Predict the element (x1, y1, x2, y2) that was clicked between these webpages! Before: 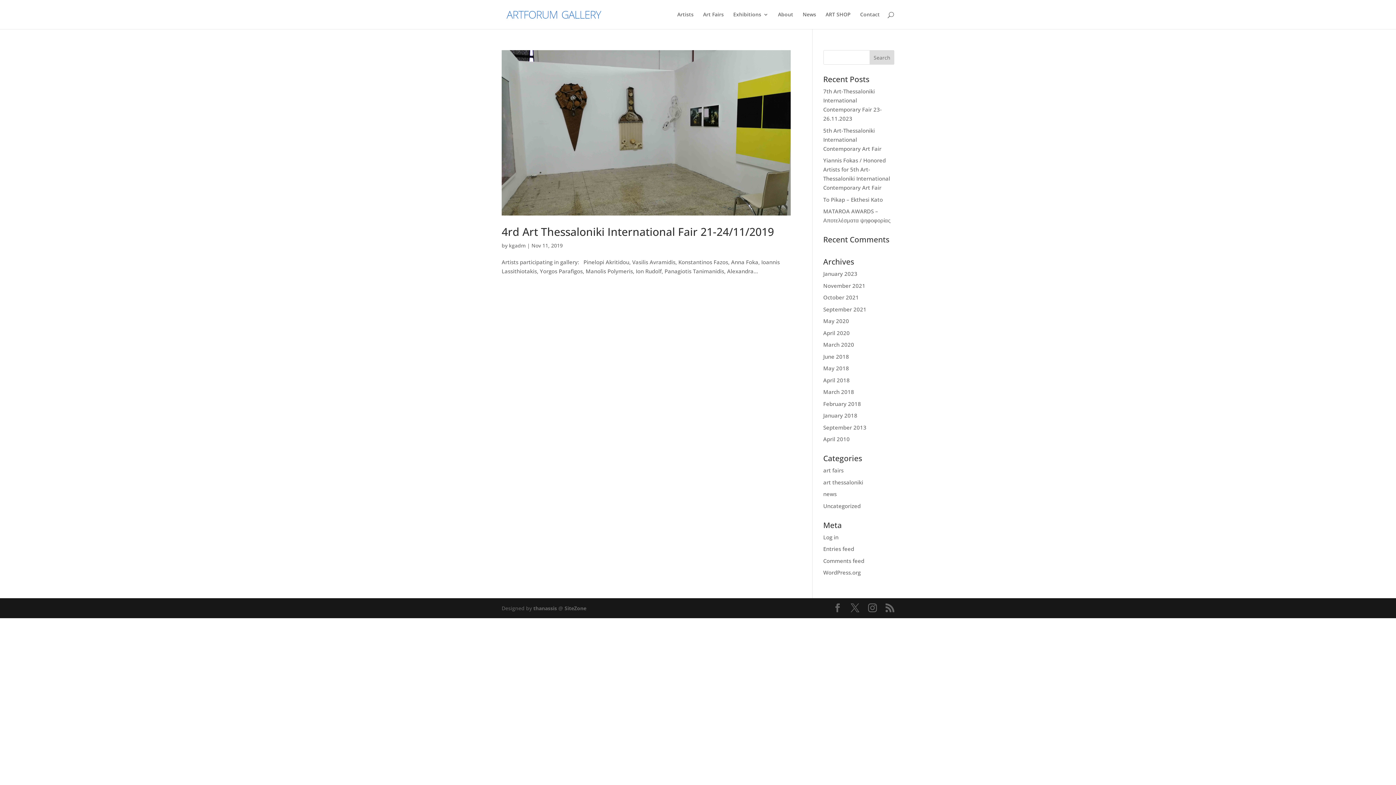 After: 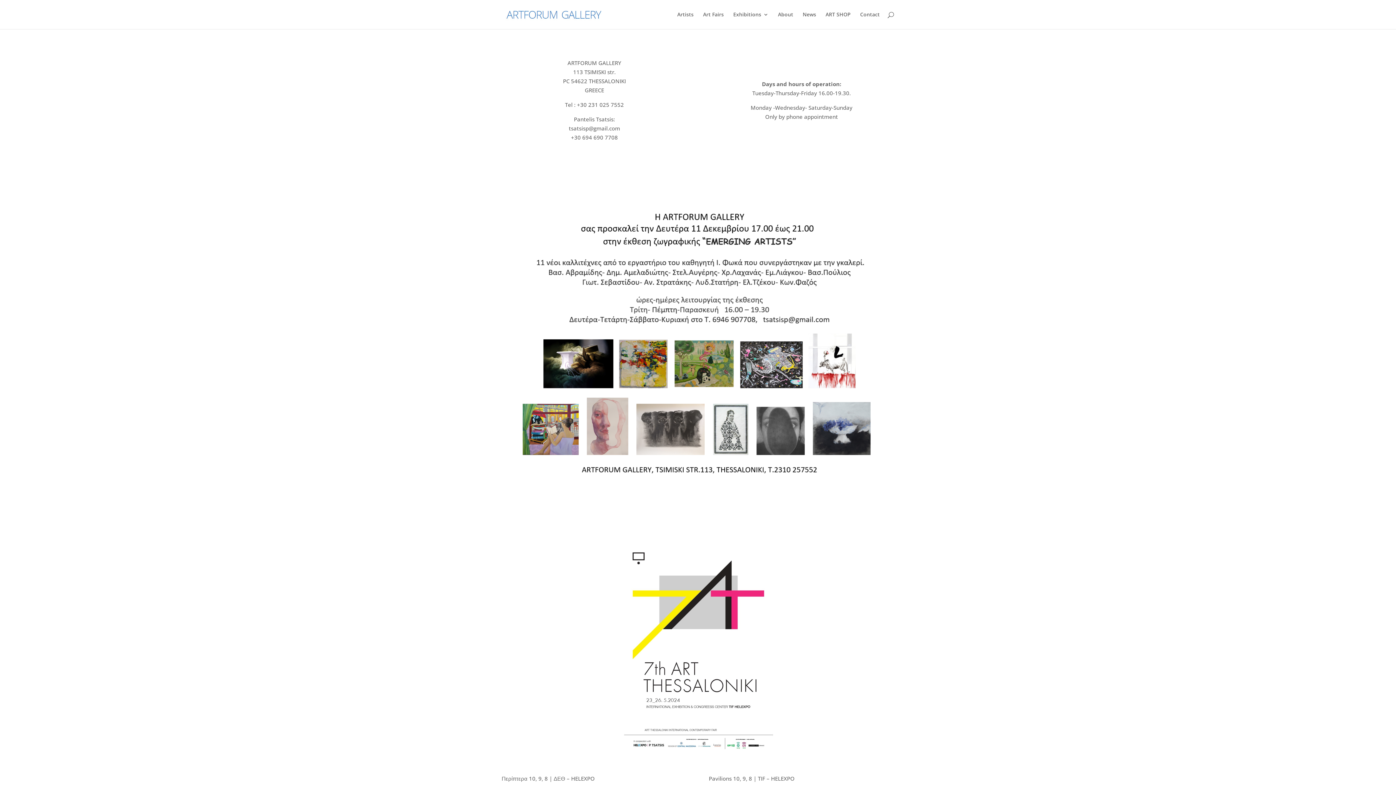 Action: bbox: (503, 10, 605, 17)